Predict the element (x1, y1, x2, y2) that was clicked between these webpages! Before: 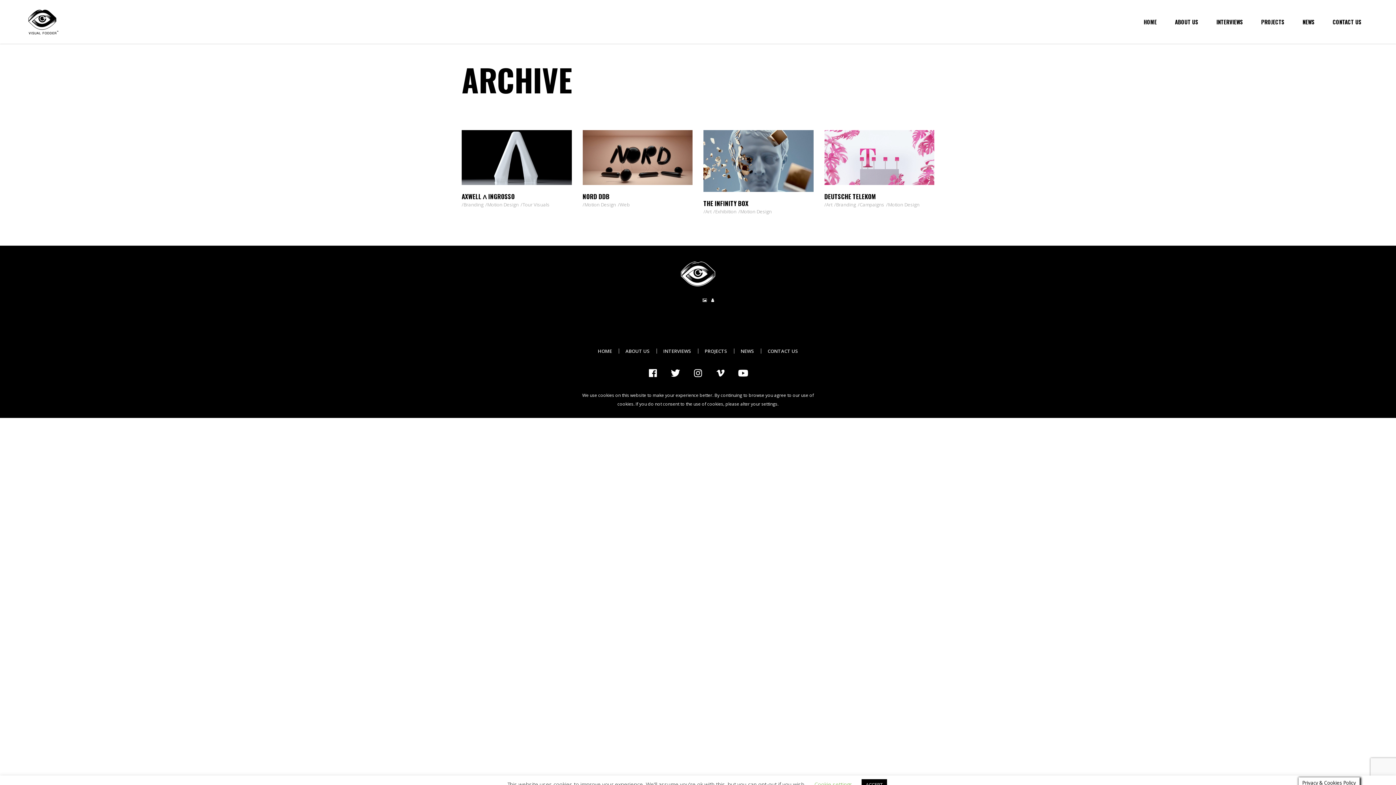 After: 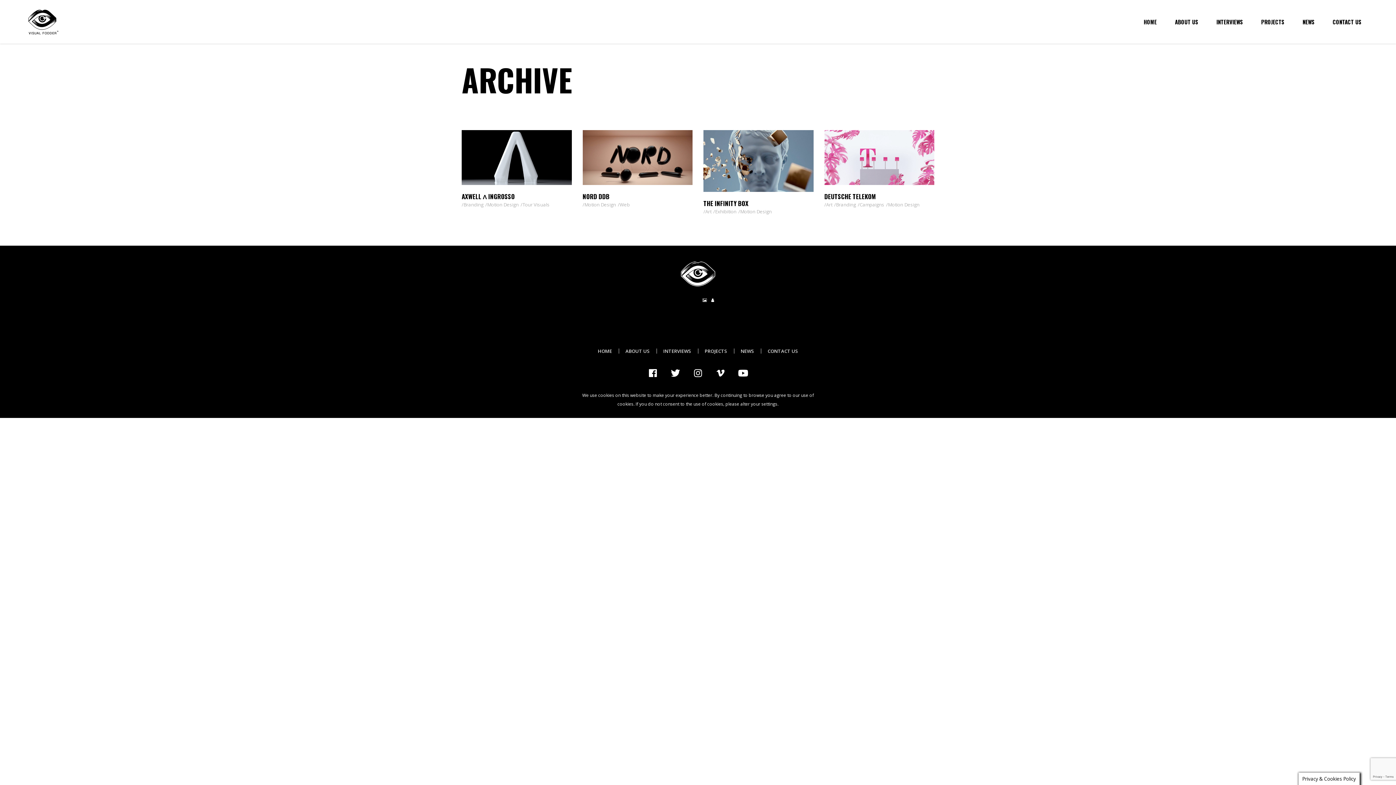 Action: bbox: (738, 207, 772, 216) label: Motion Design